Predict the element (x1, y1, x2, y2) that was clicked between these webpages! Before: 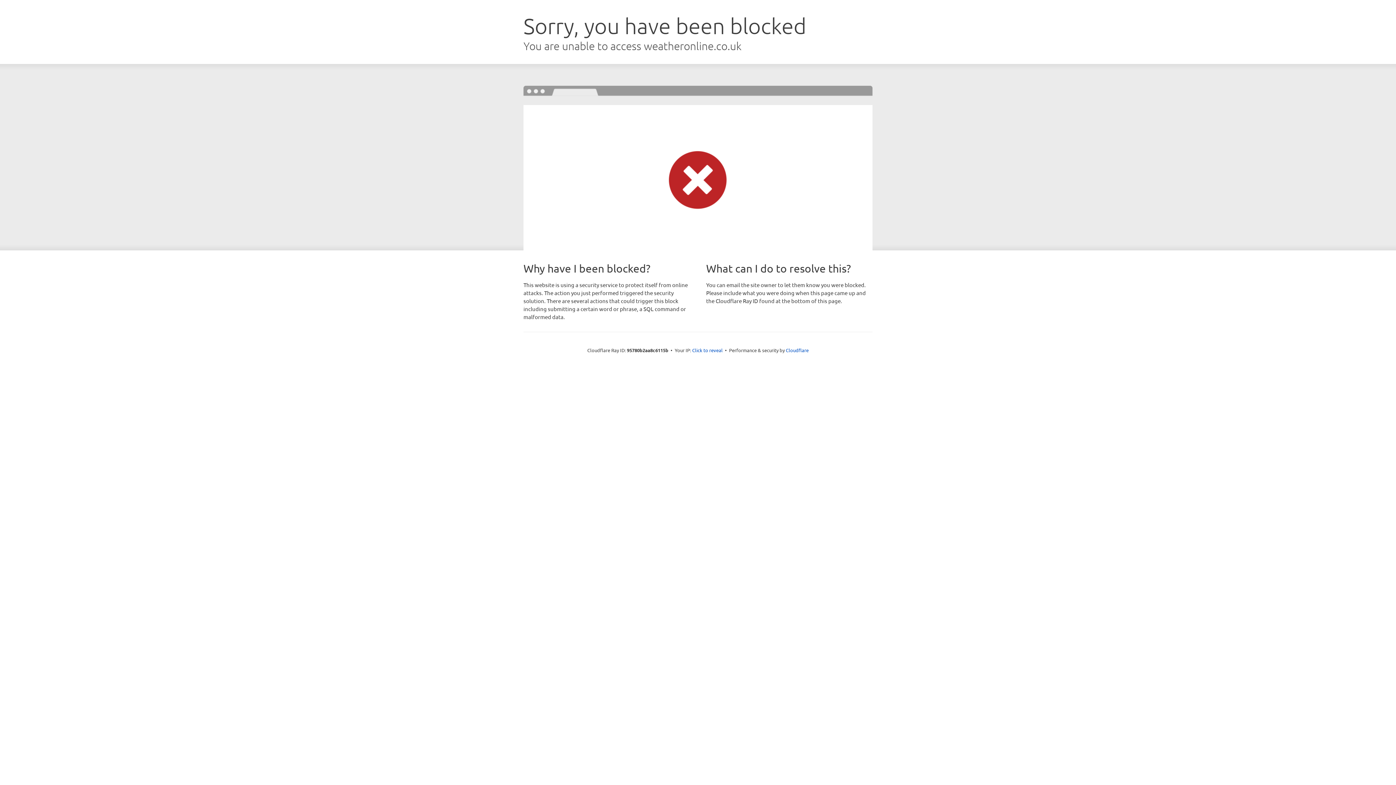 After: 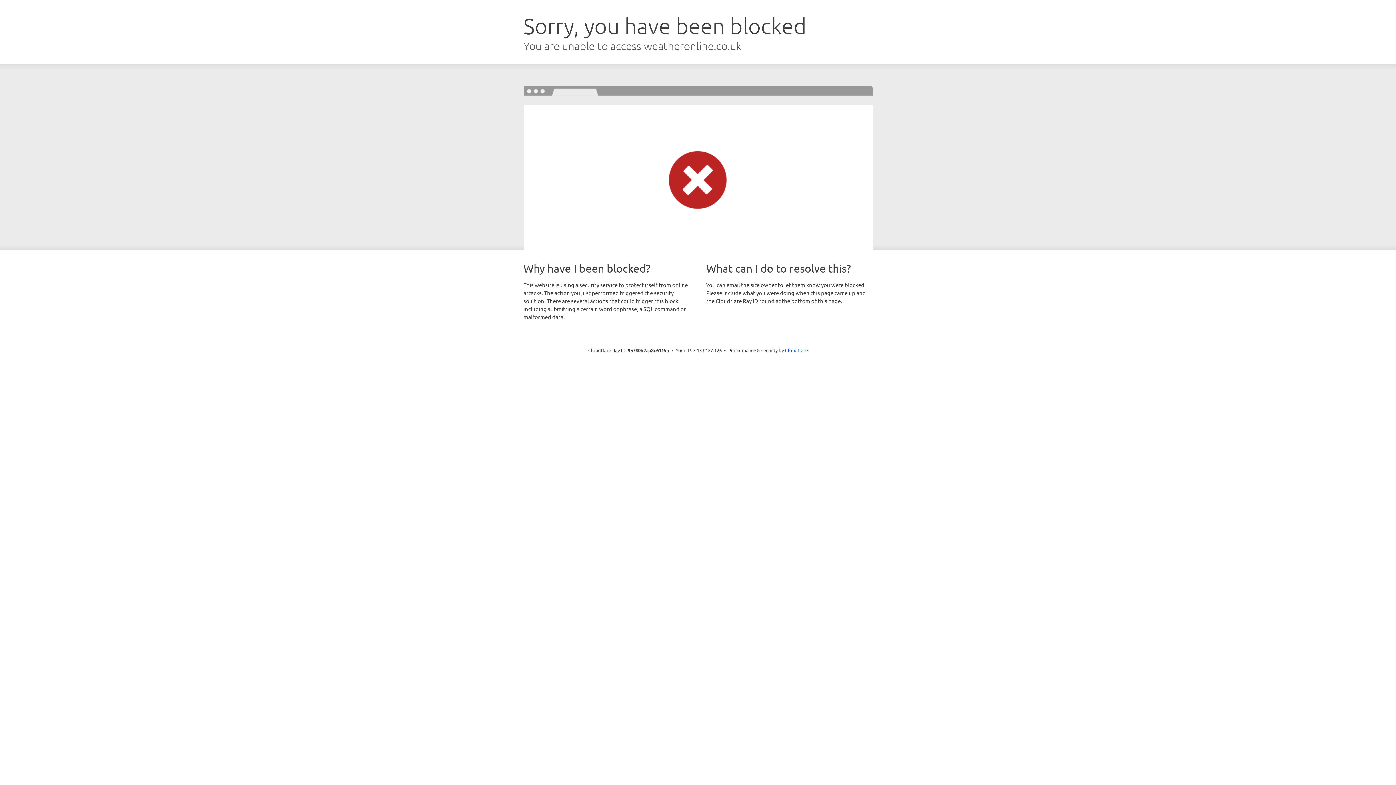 Action: bbox: (692, 346, 722, 353) label: Click to reveal